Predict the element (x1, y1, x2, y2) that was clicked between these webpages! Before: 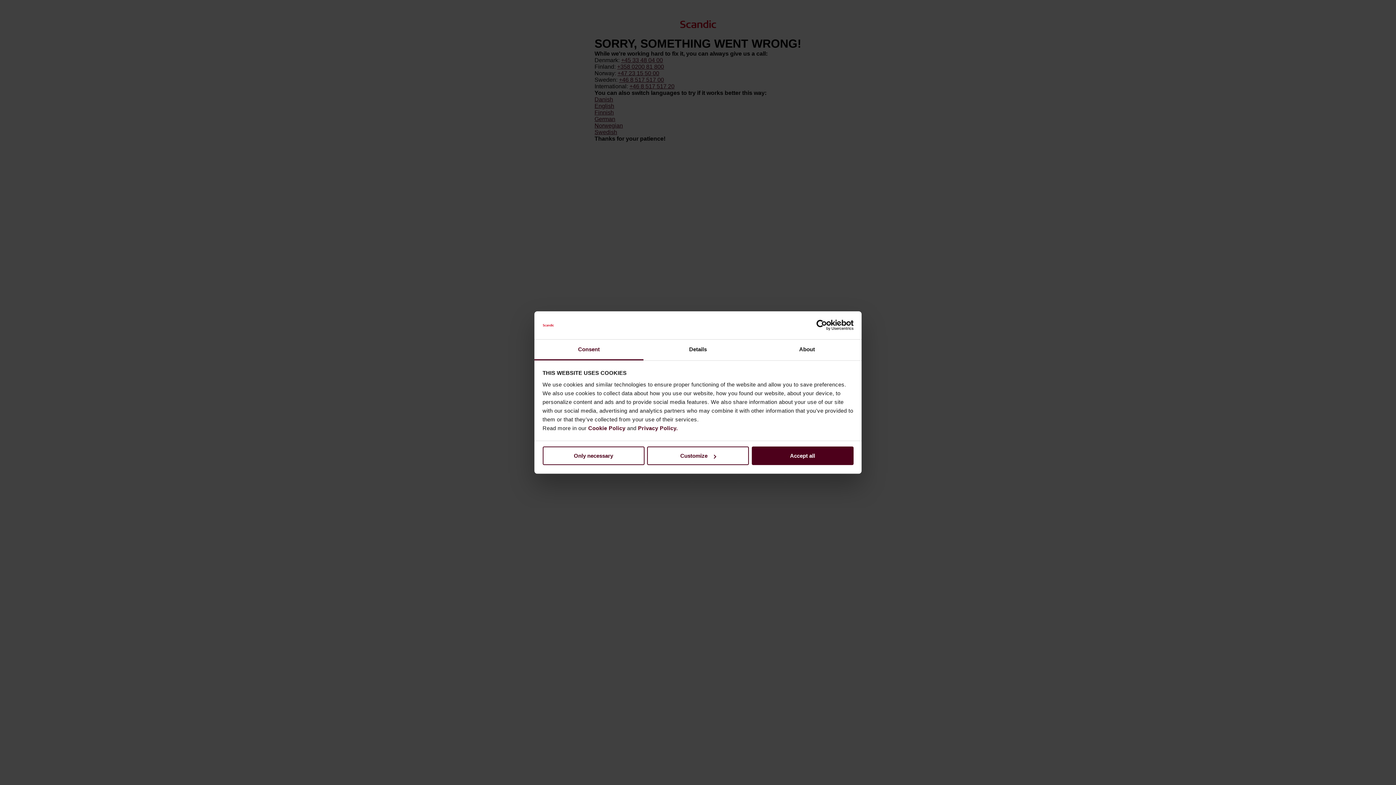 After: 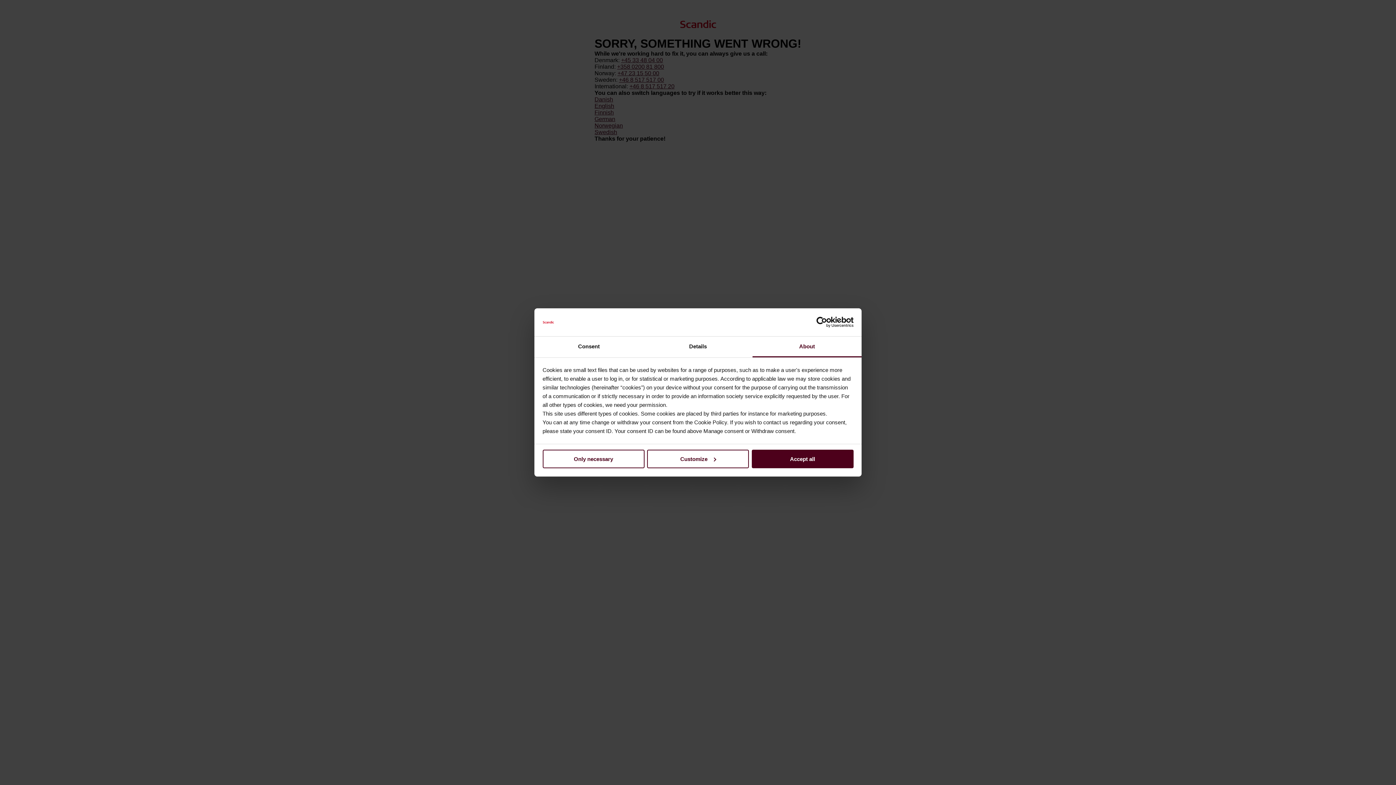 Action: label: About bbox: (752, 339, 861, 360)